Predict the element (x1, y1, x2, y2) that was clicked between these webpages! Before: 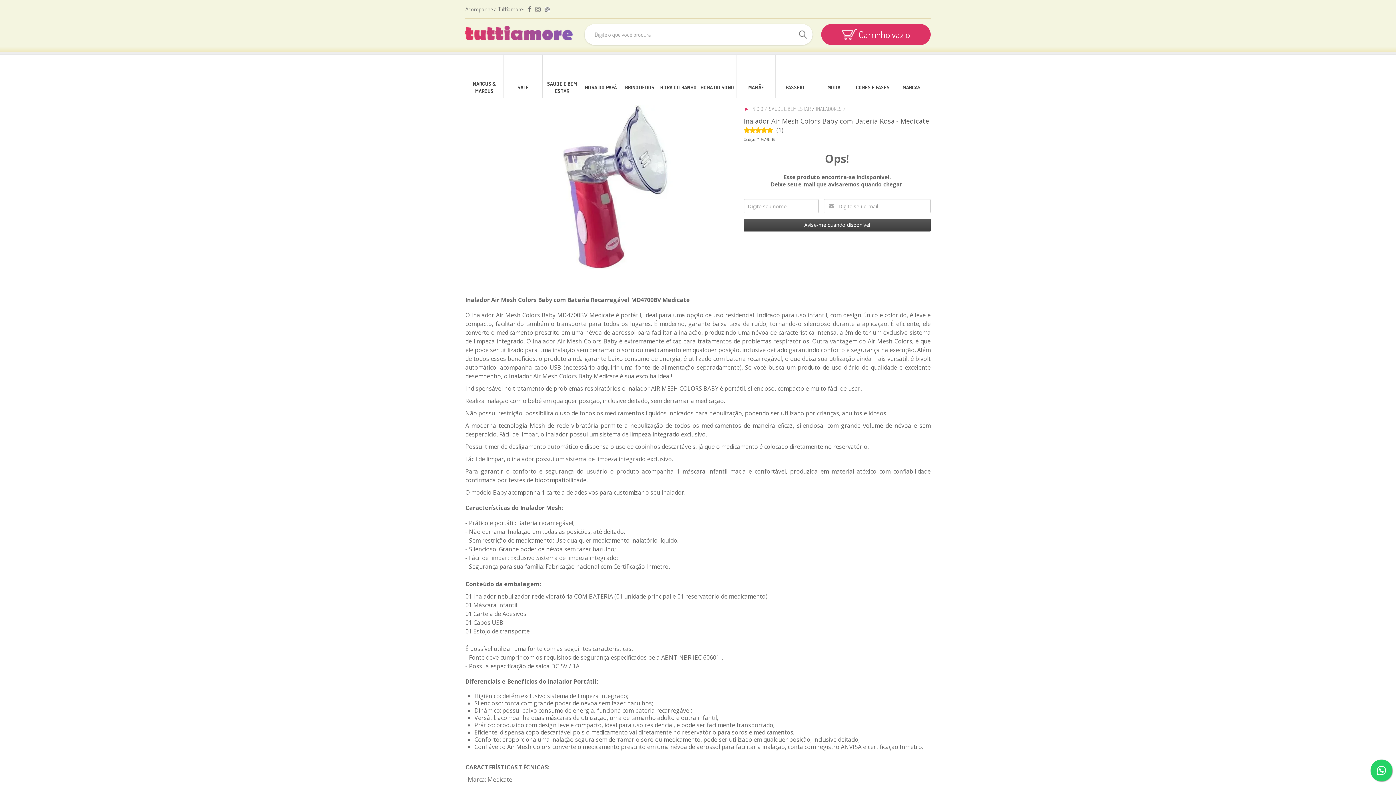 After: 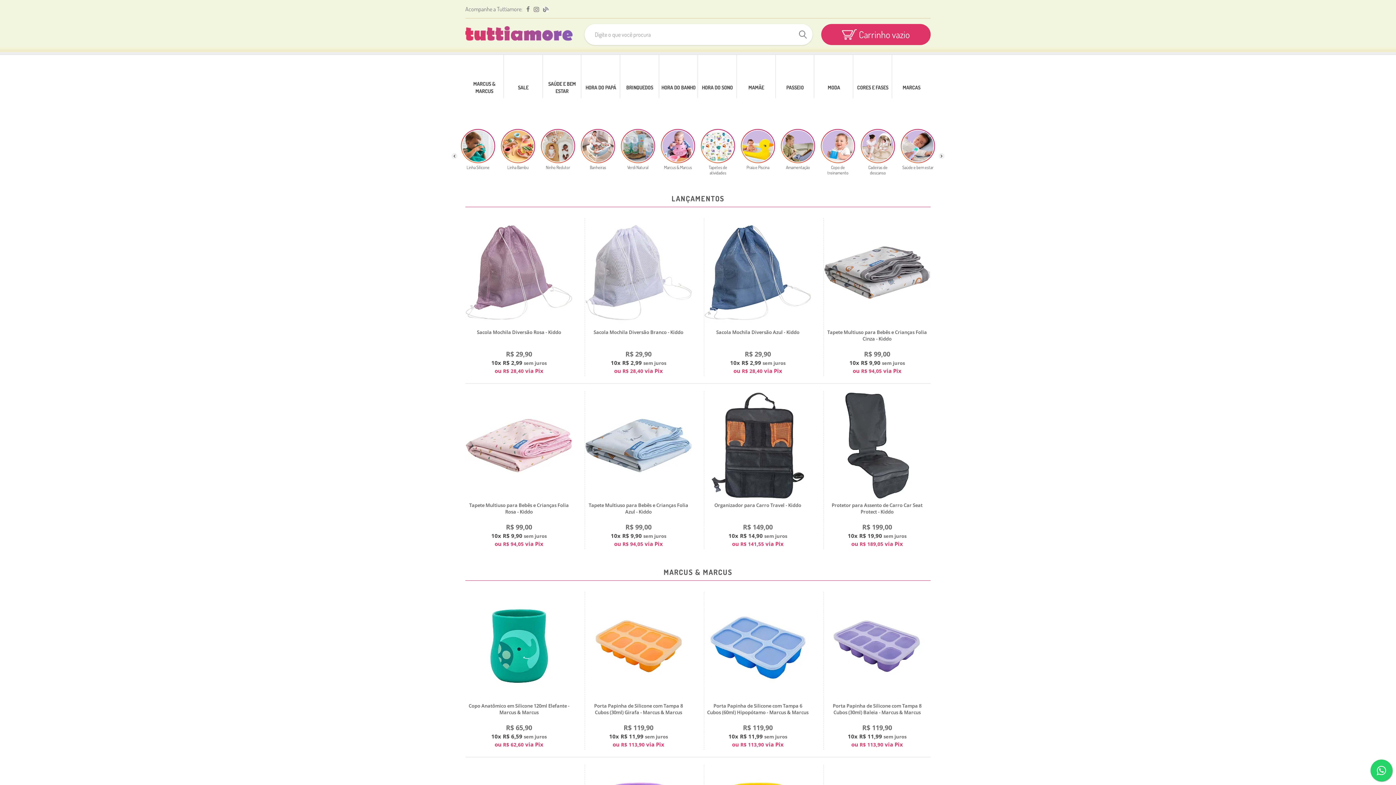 Action: bbox: (743, 105, 763, 112) label: INÍCIO